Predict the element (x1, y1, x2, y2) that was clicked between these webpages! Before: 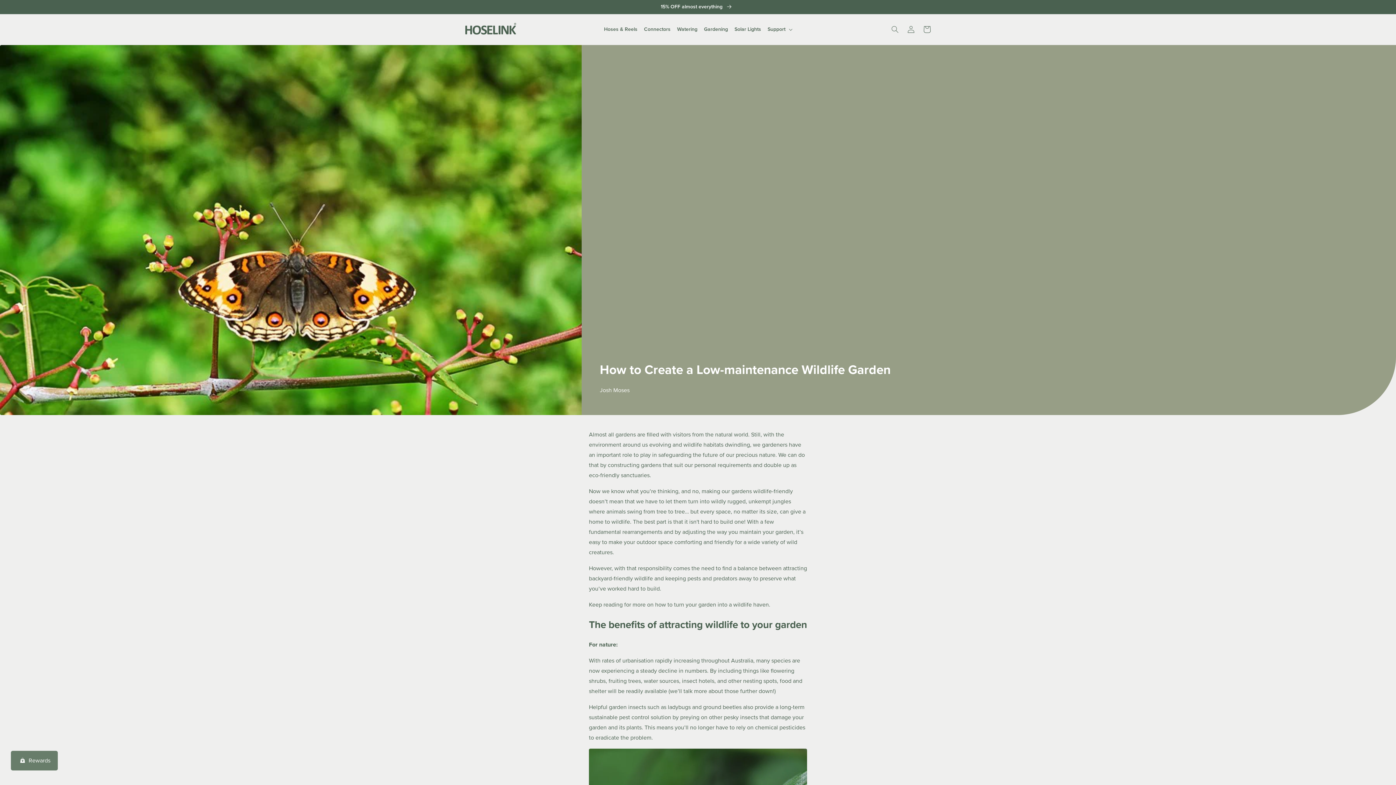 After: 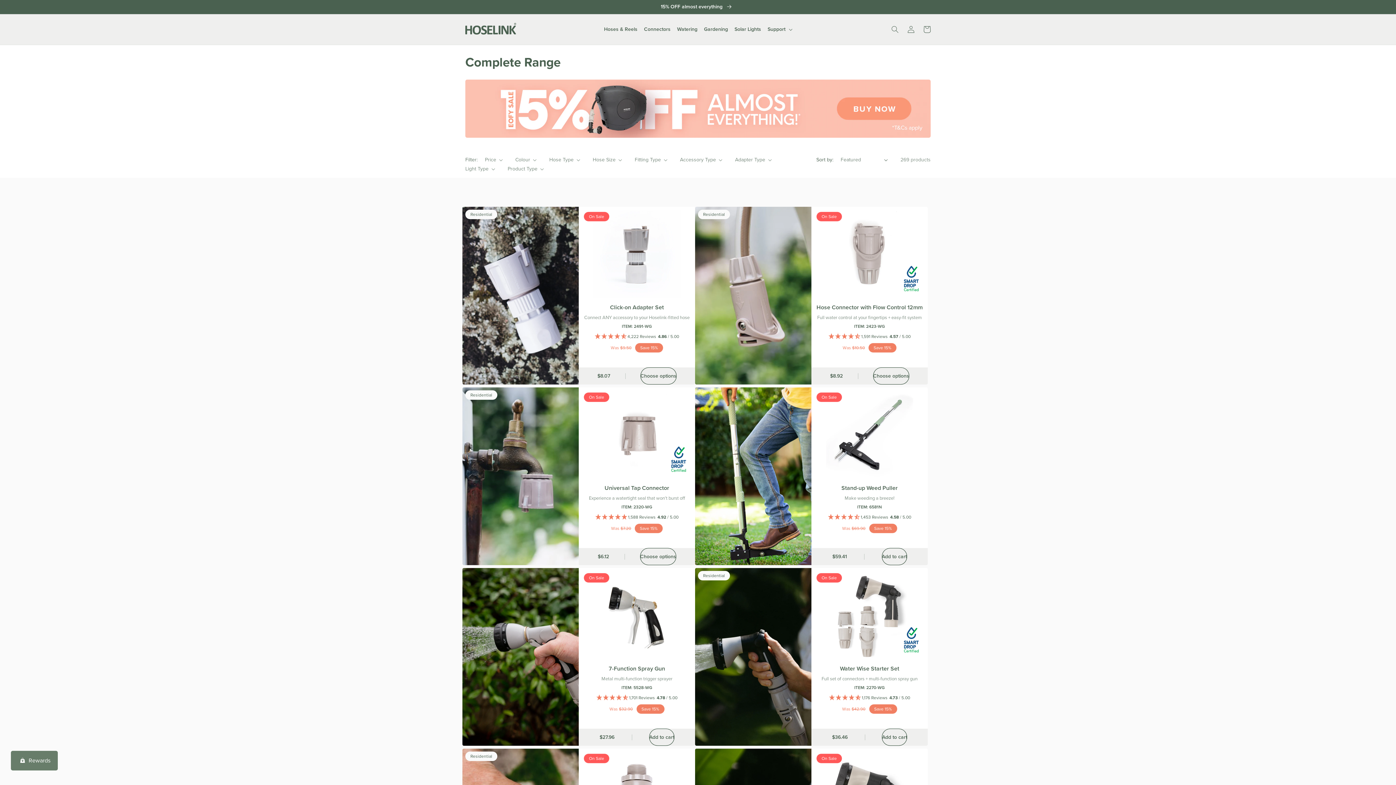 Action: bbox: (-2, 0, 1396, 13) label: Free Shipping On Orders Over $99 